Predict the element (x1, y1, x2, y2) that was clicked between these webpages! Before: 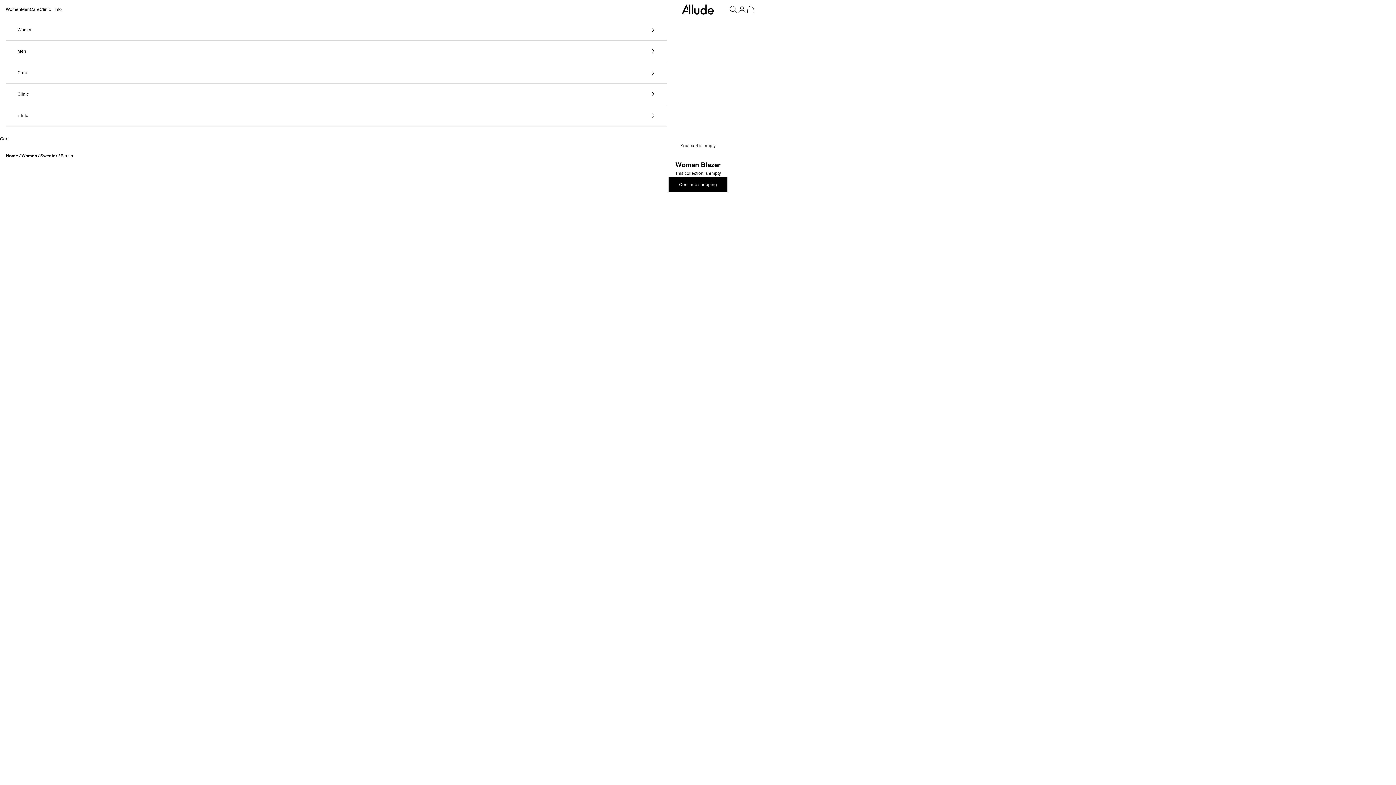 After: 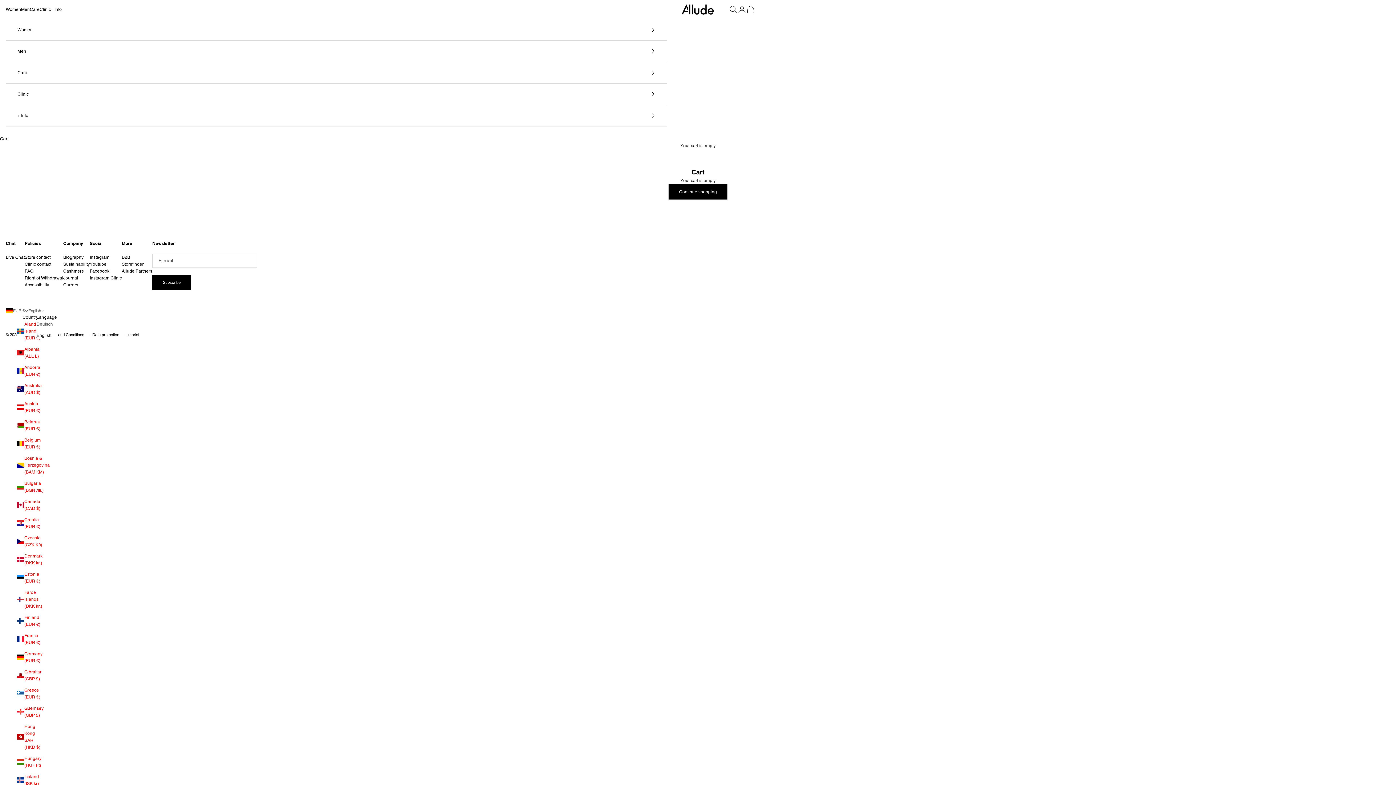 Action: bbox: (746, 5, 755, 13) label: Cart